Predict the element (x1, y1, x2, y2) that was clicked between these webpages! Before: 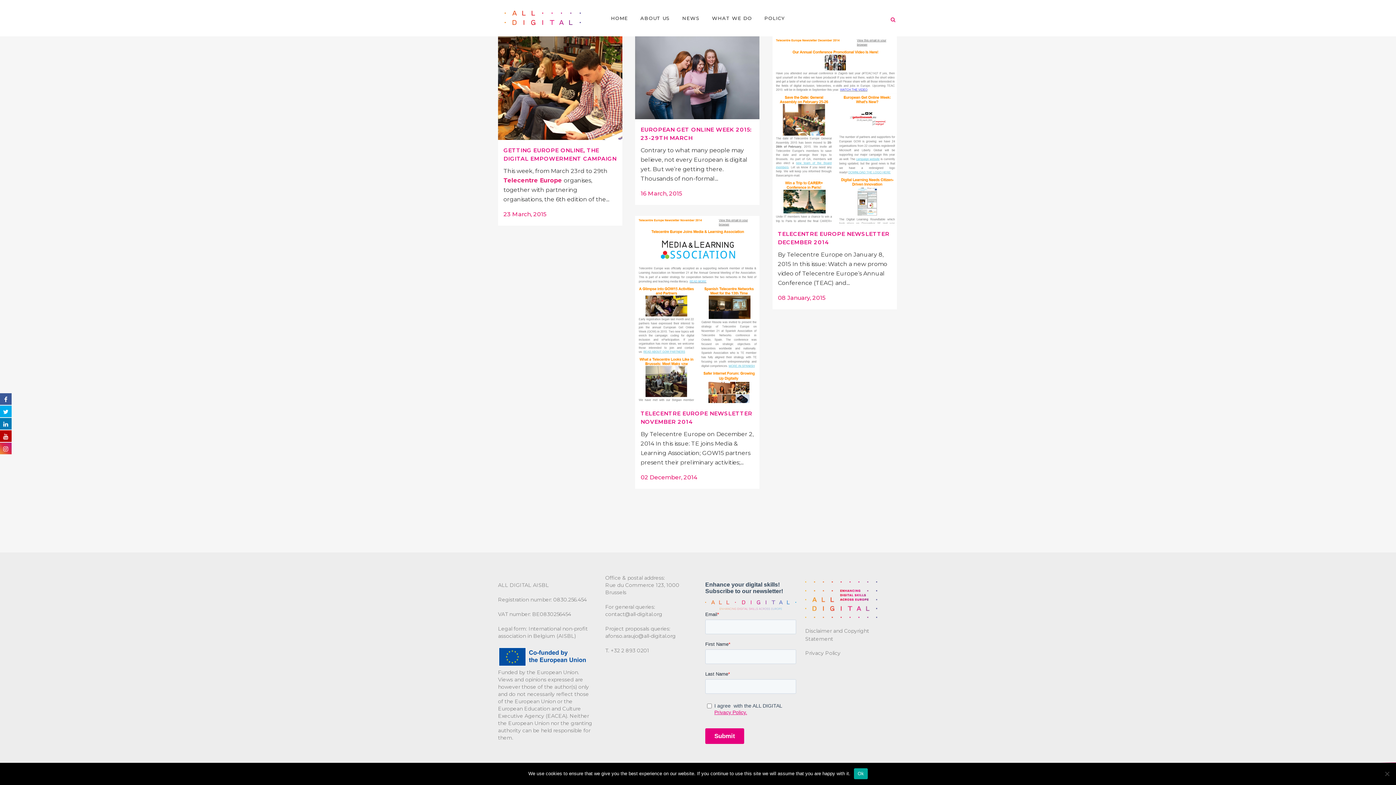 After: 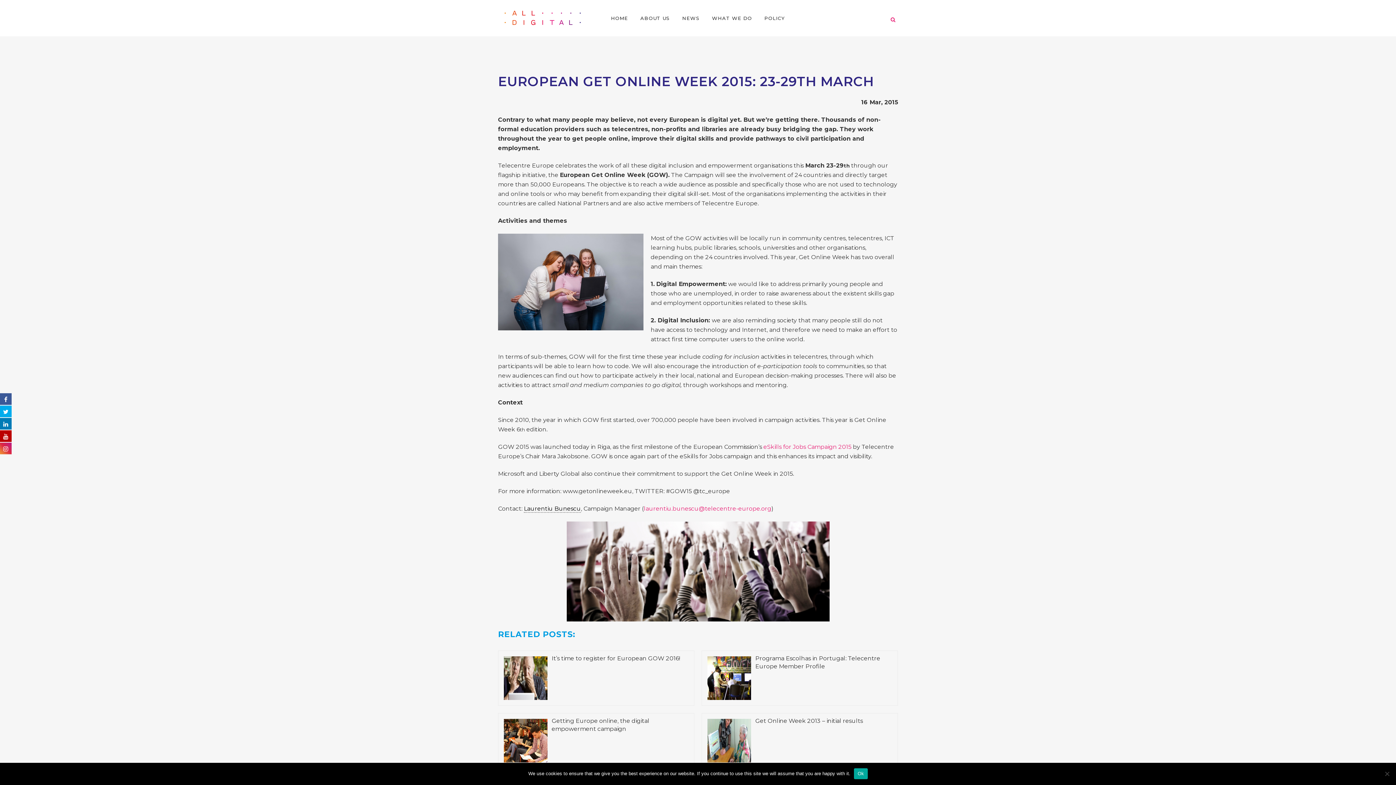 Action: bbox: (635, 36, 759, 119)